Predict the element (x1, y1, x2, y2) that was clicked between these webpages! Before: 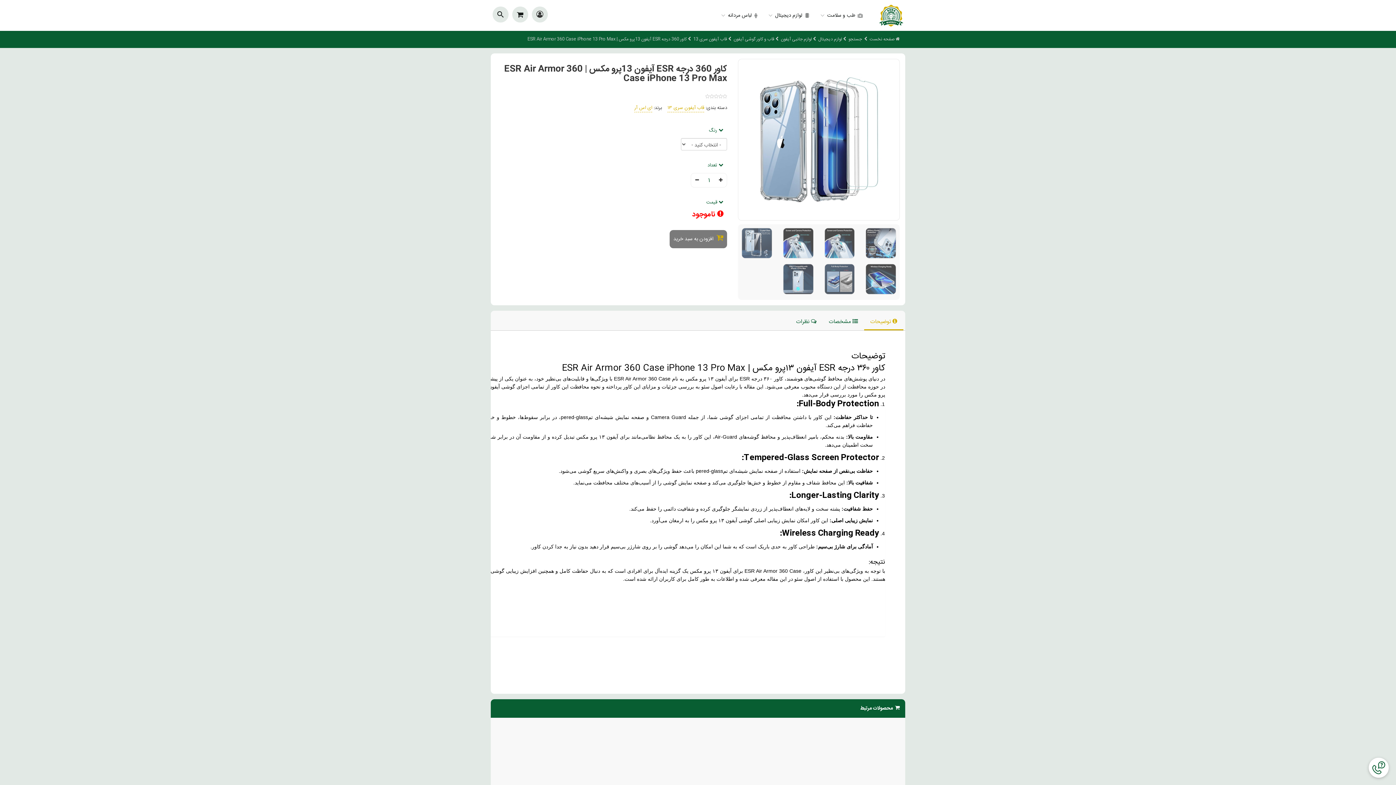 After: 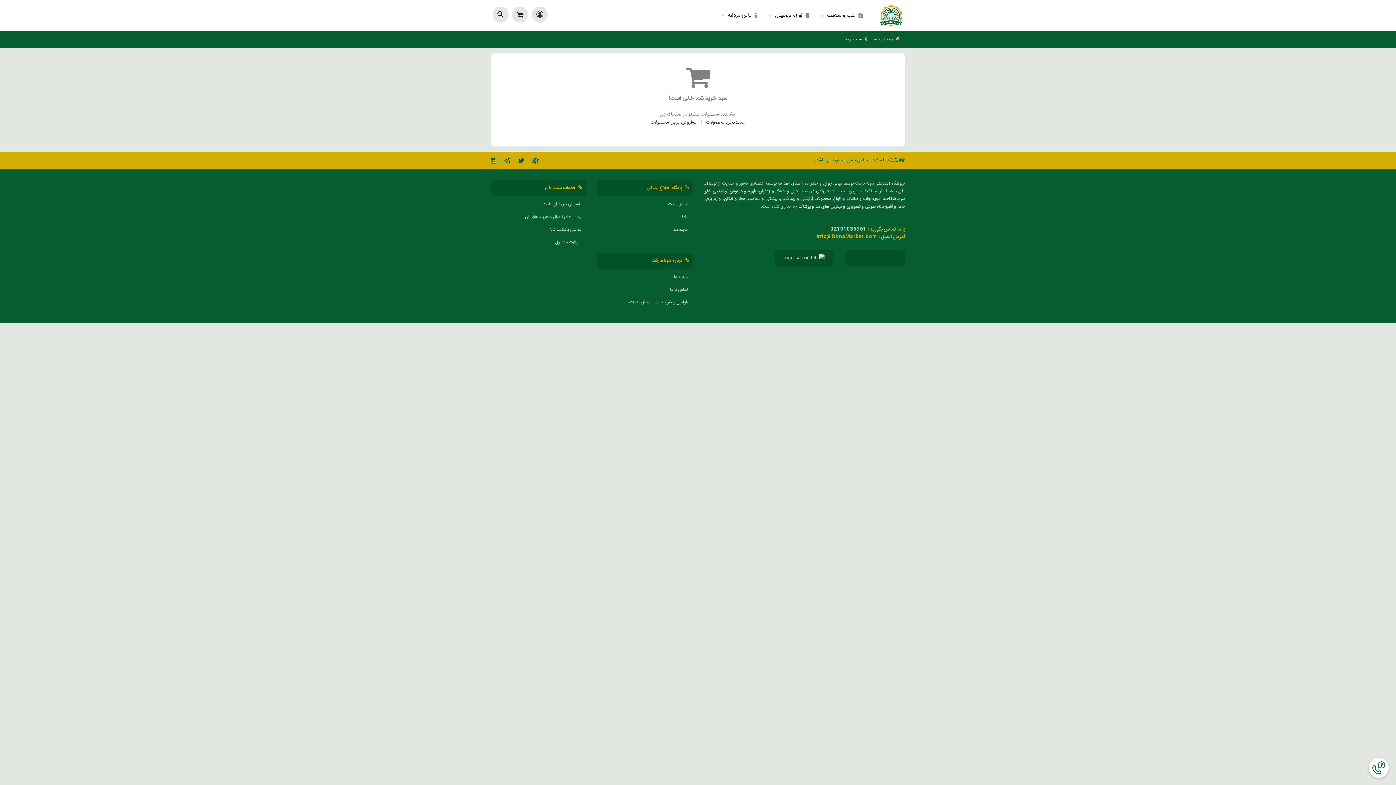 Action: bbox: (512, 6, 528, 22)